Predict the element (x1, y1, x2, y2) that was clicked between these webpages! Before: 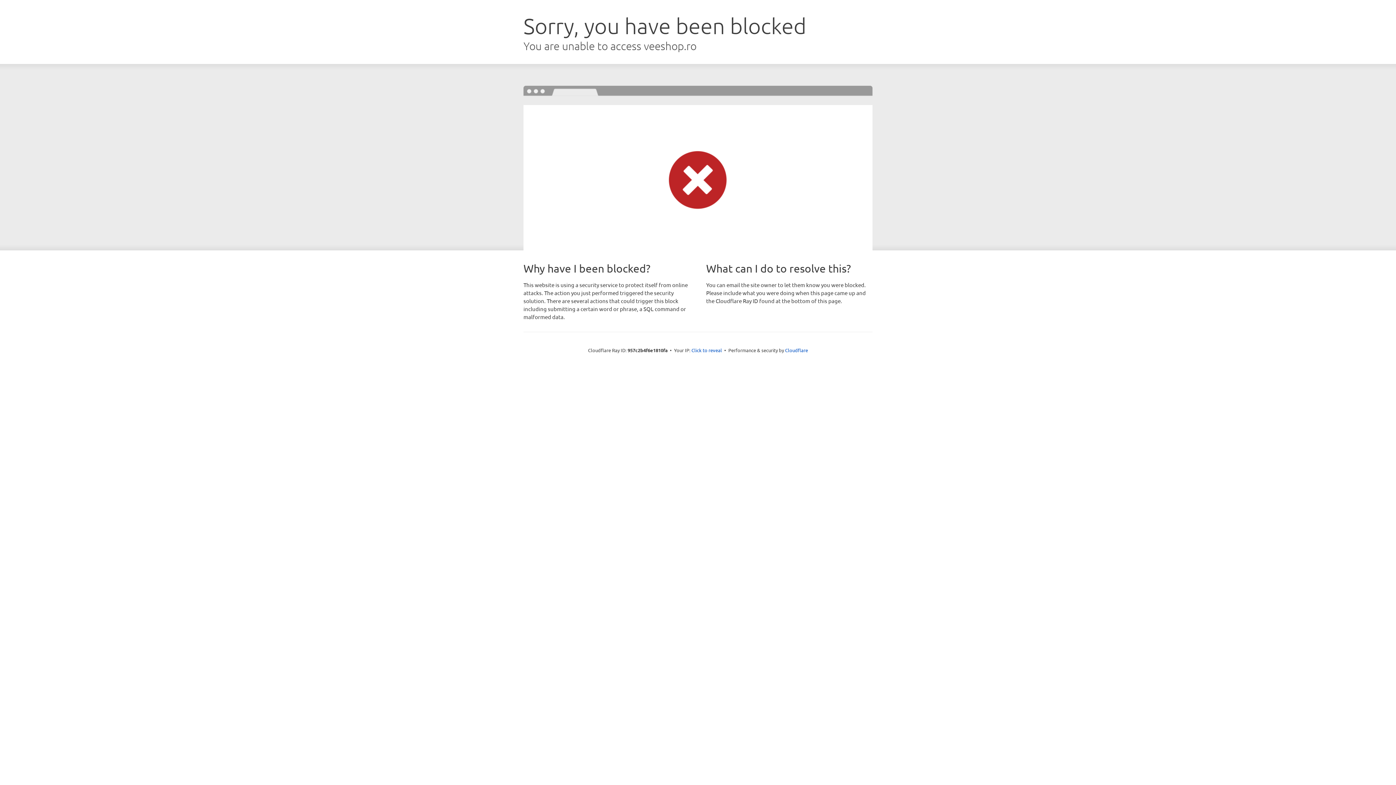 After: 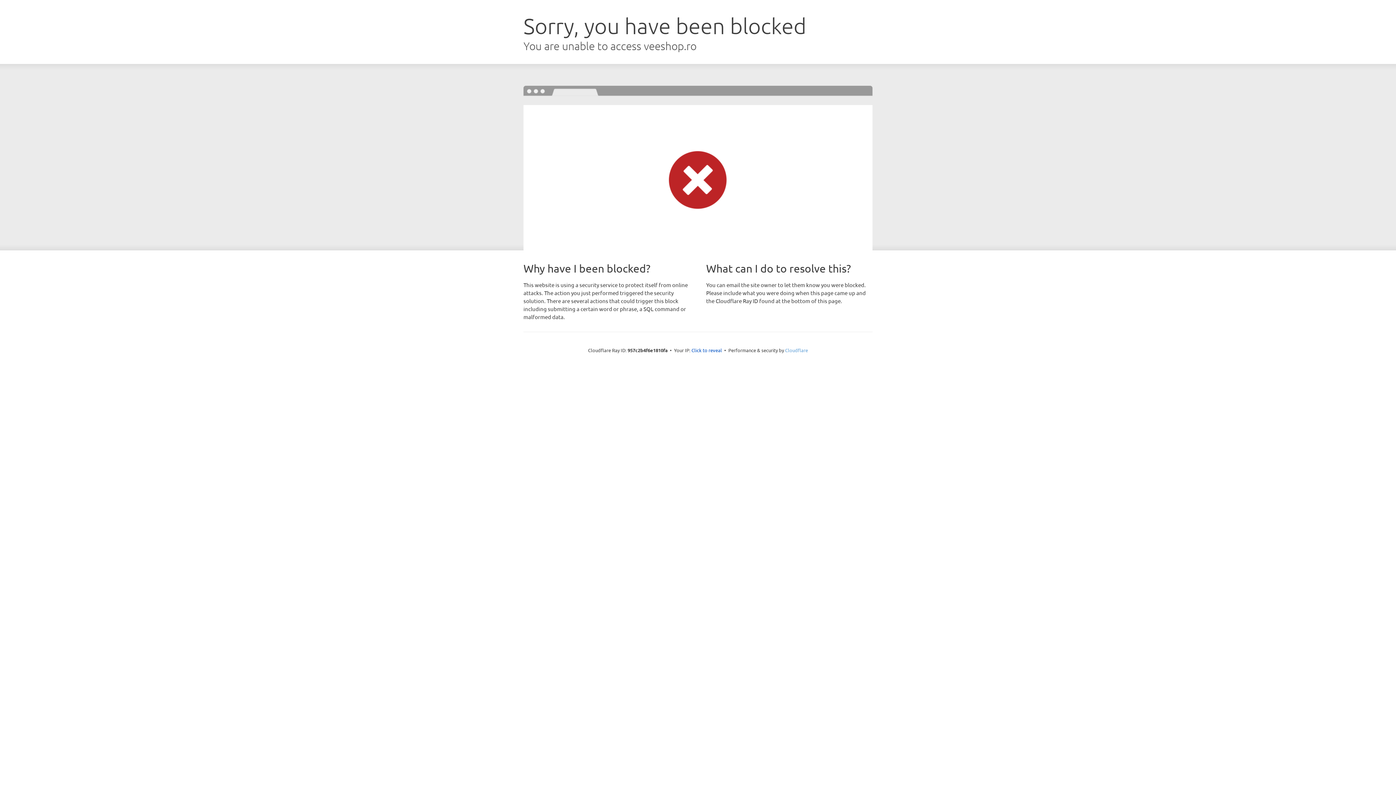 Action: bbox: (785, 347, 808, 353) label: Cloudflare